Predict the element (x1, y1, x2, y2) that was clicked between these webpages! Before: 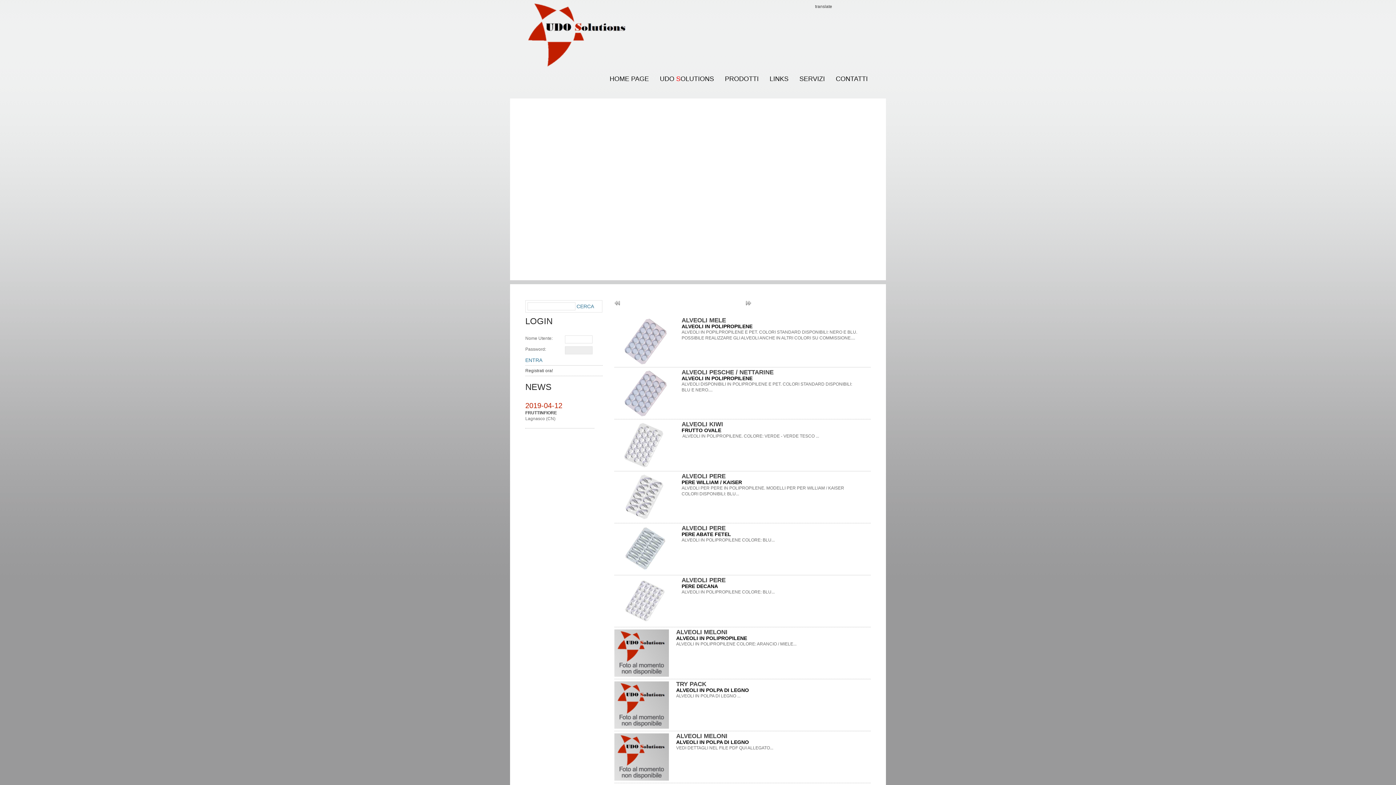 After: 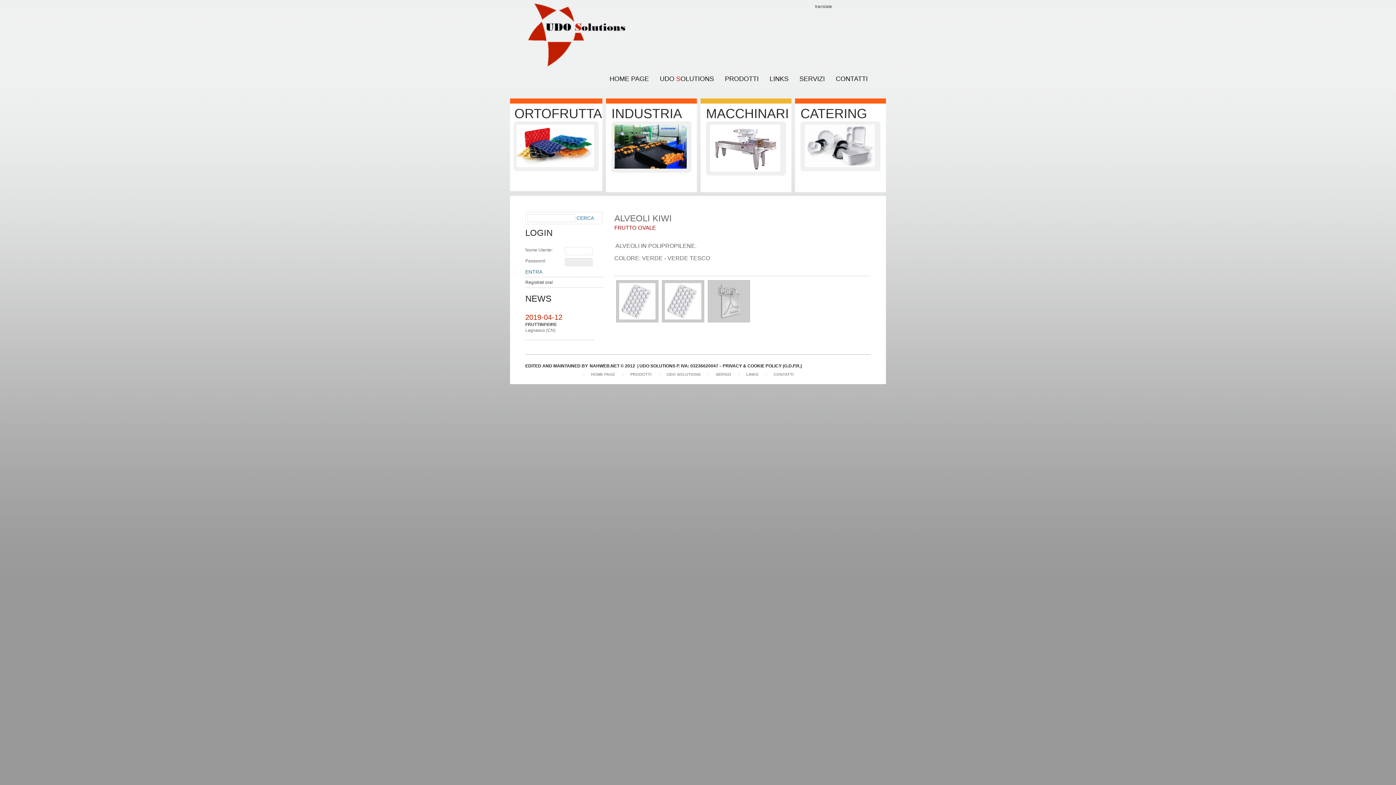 Action: bbox: (681, 421, 723, 428) label: ALVEOLI KIWI